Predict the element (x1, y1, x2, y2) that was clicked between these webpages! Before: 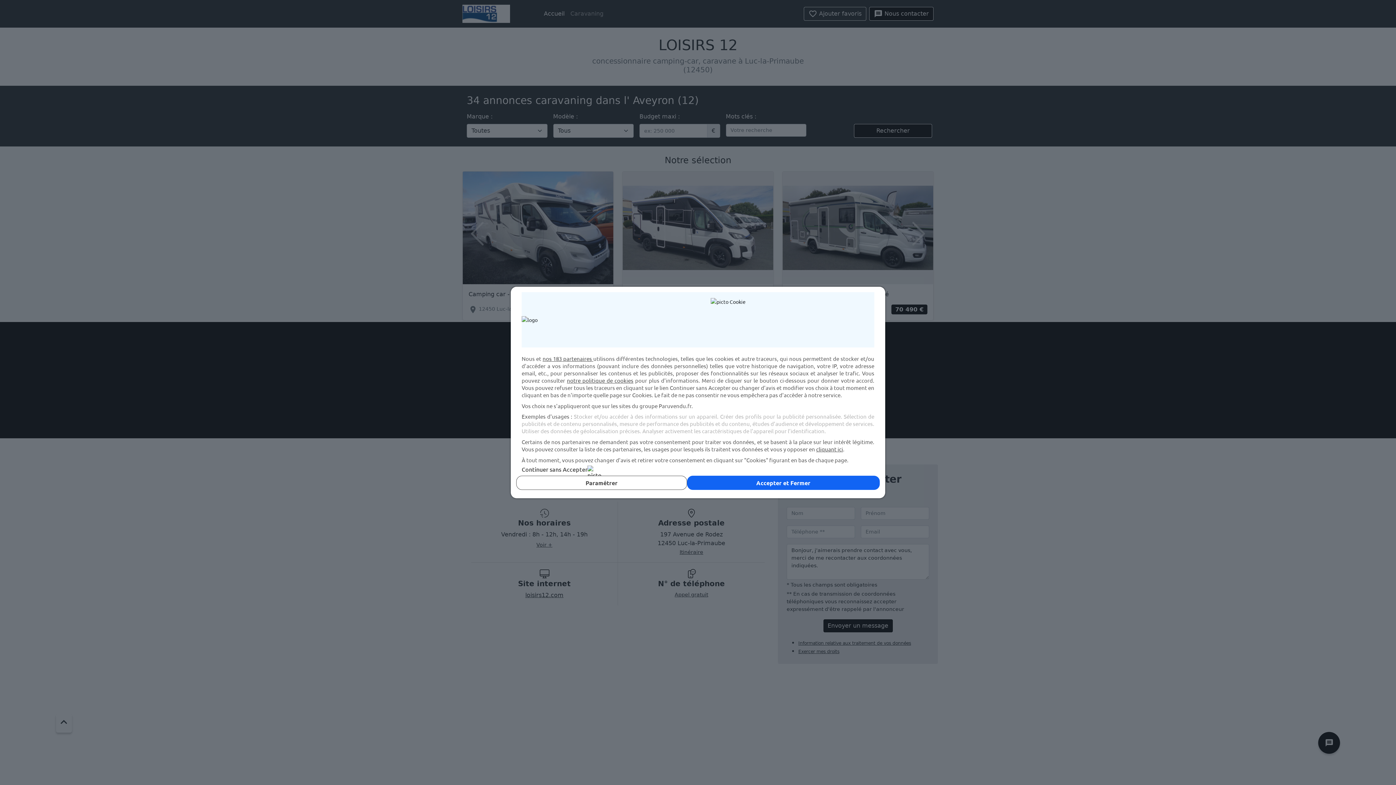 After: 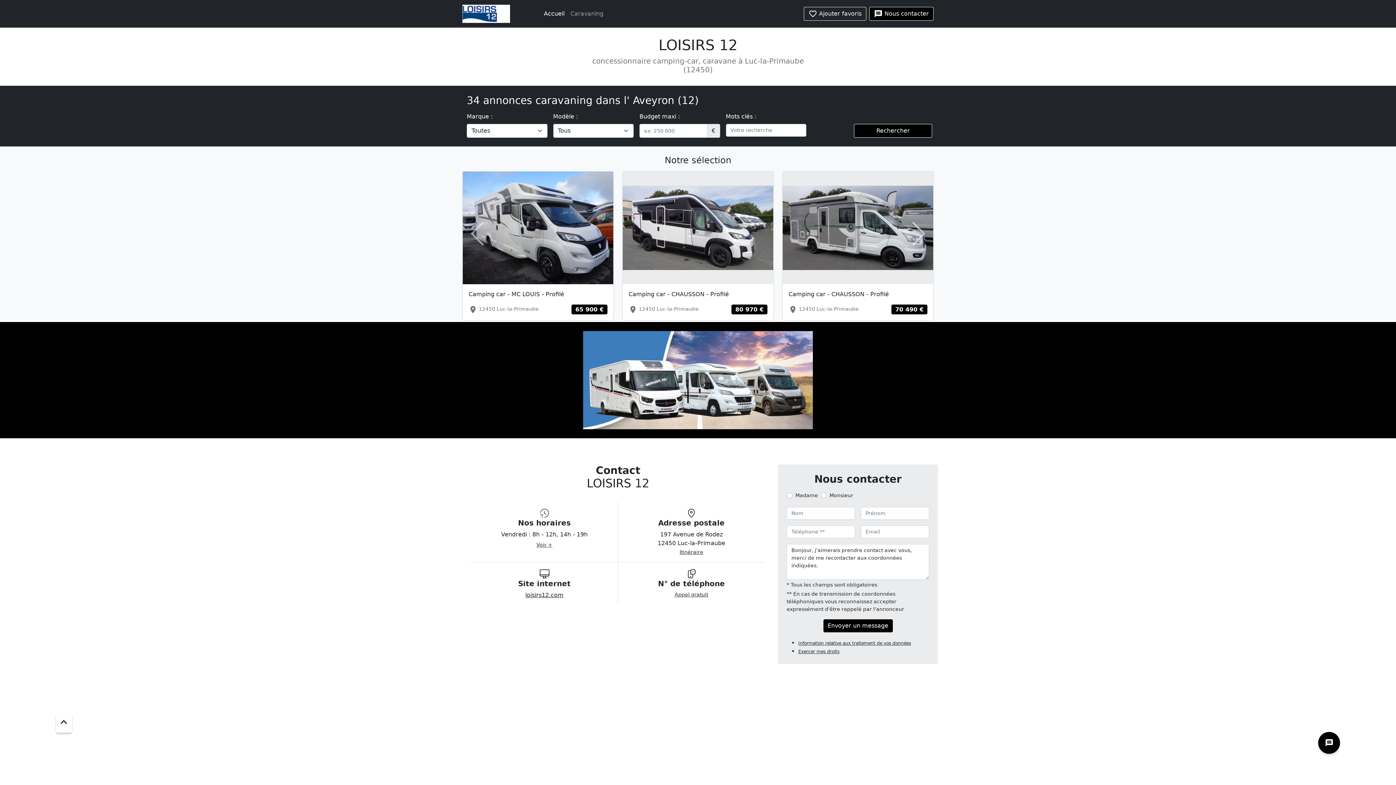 Action: bbox: (687, 476, 880, 490) label: Accepter et Fermer